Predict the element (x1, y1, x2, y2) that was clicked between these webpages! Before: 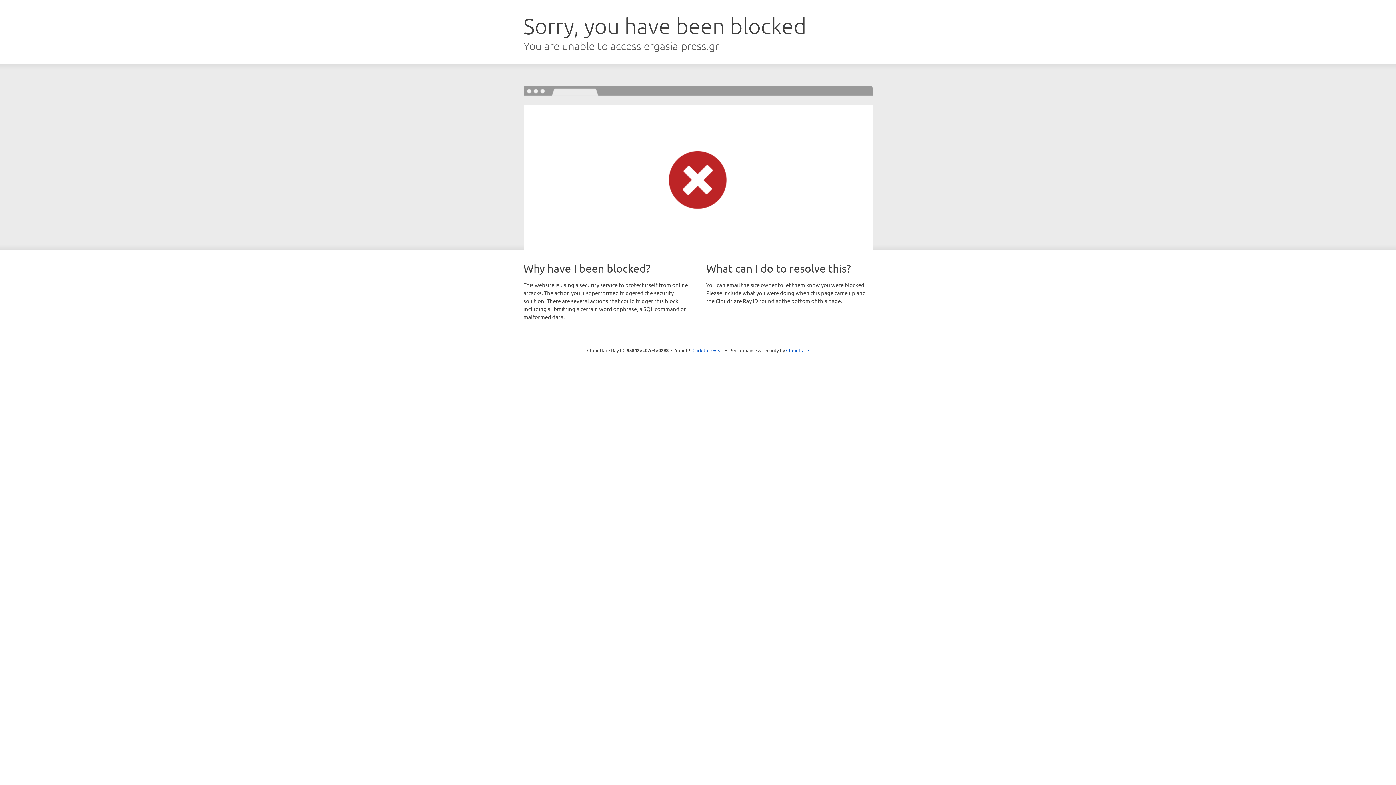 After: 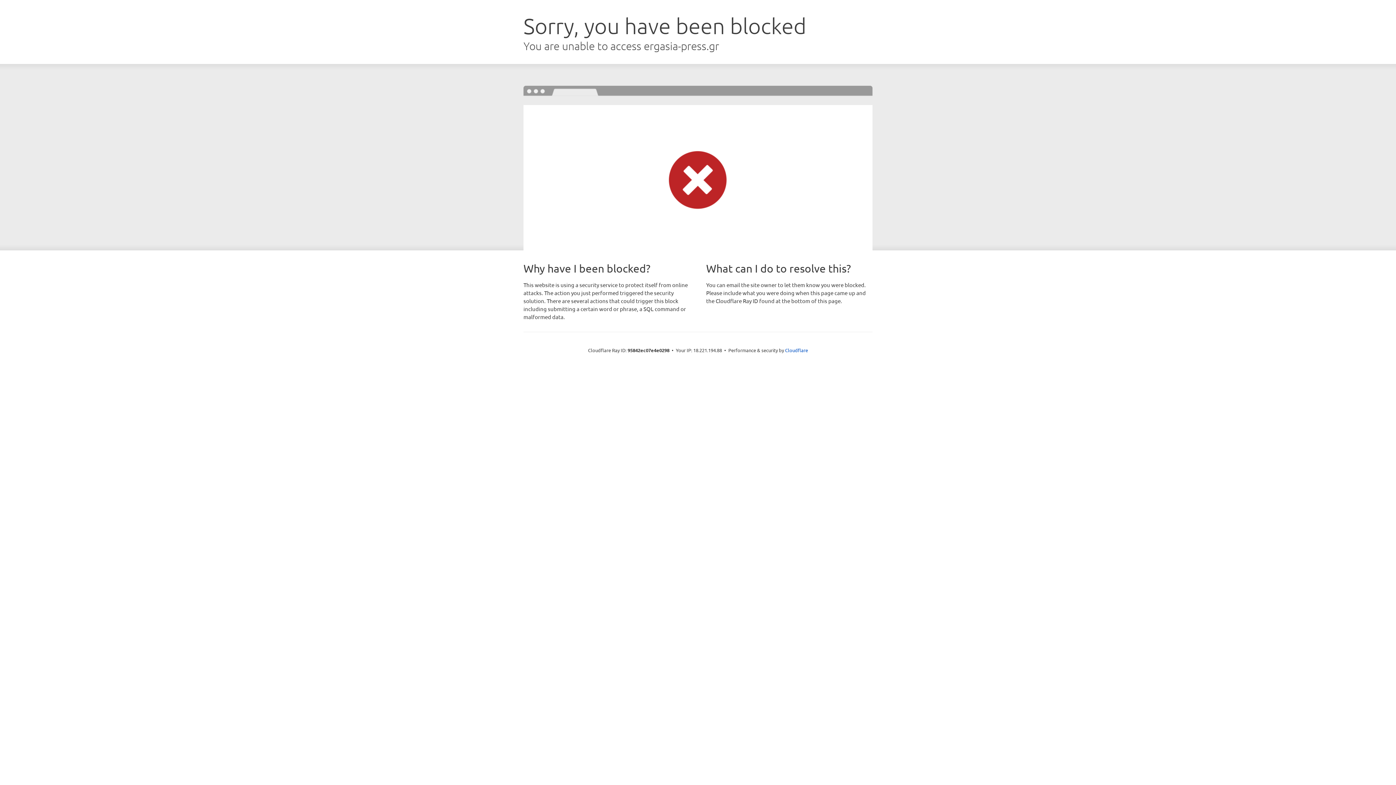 Action: label: Click to reveal bbox: (692, 346, 723, 353)